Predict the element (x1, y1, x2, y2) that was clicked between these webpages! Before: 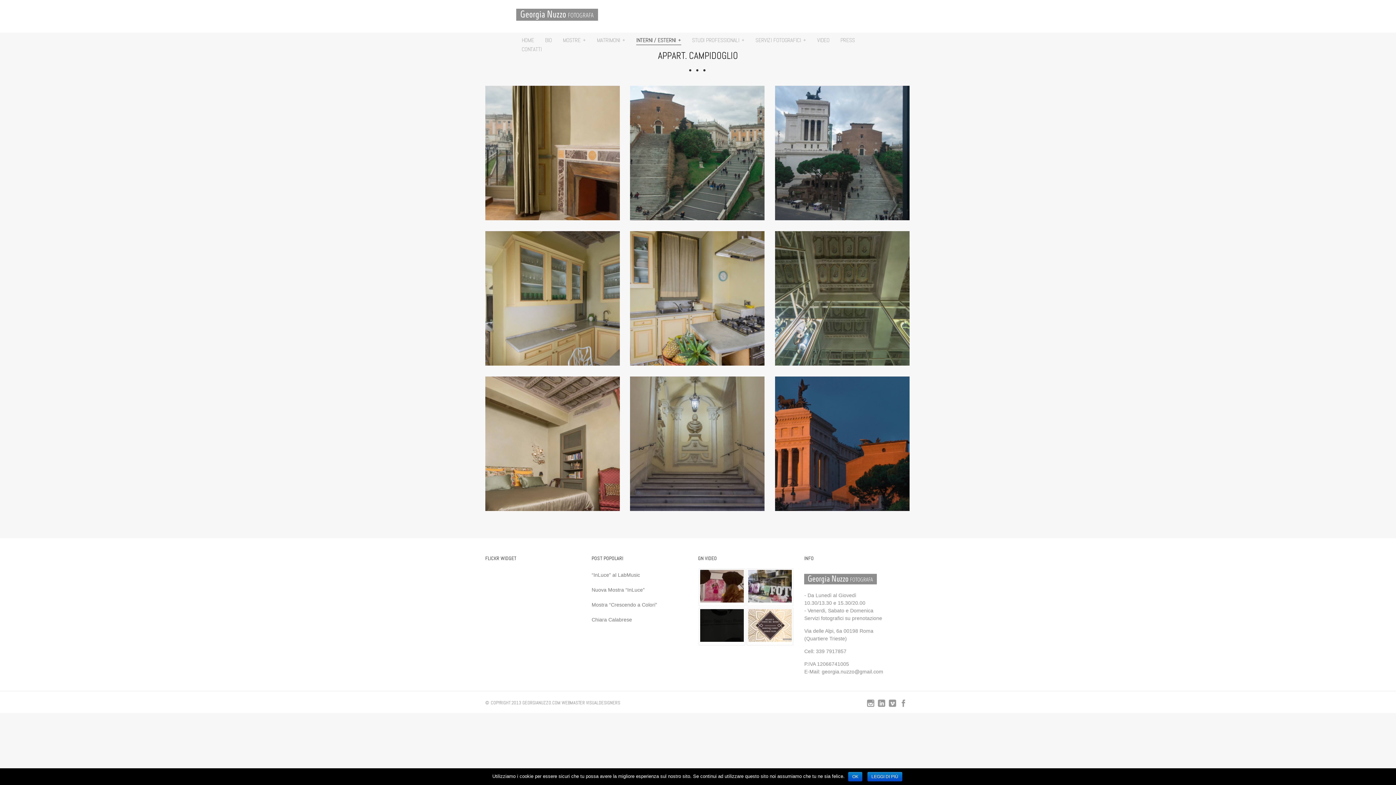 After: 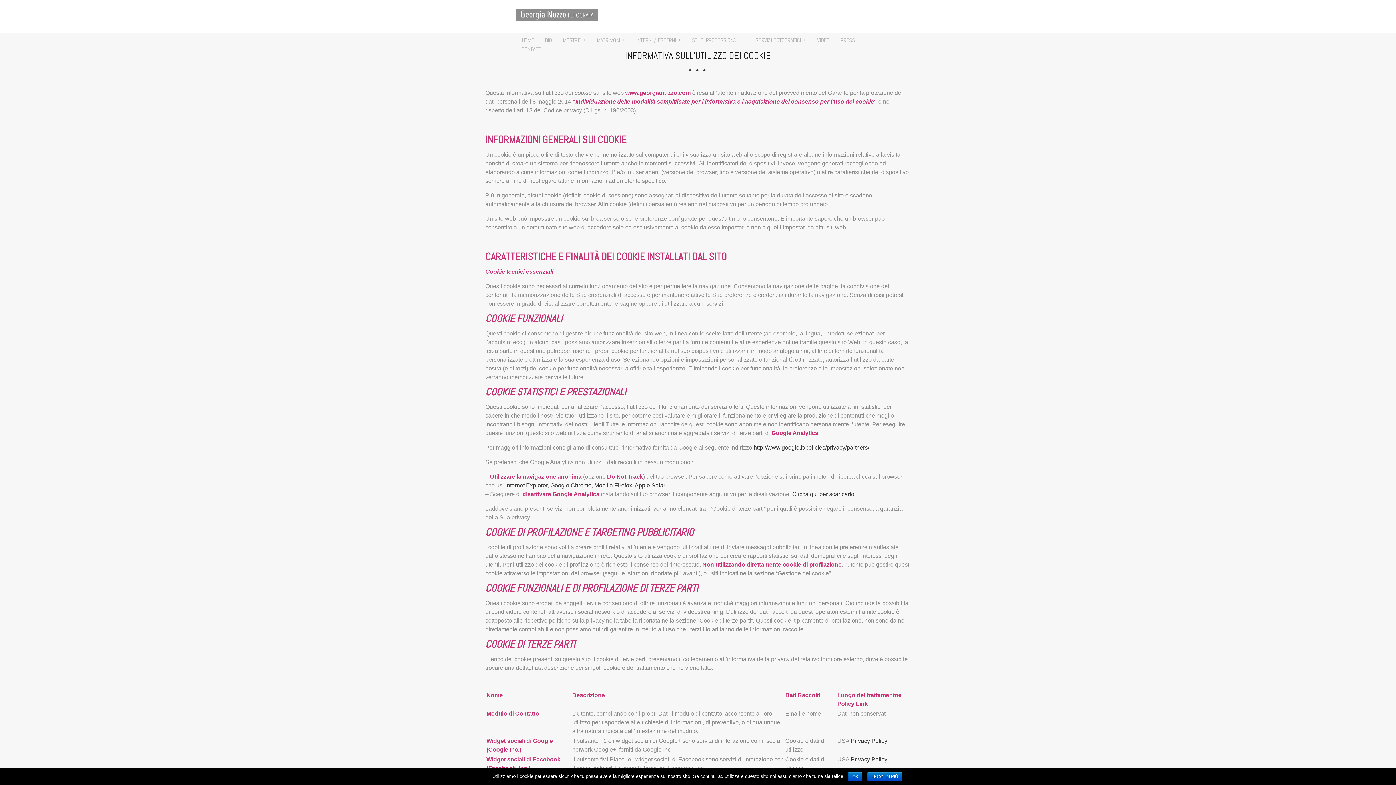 Action: label: LEGGI DI PIÙ bbox: (867, 772, 902, 781)